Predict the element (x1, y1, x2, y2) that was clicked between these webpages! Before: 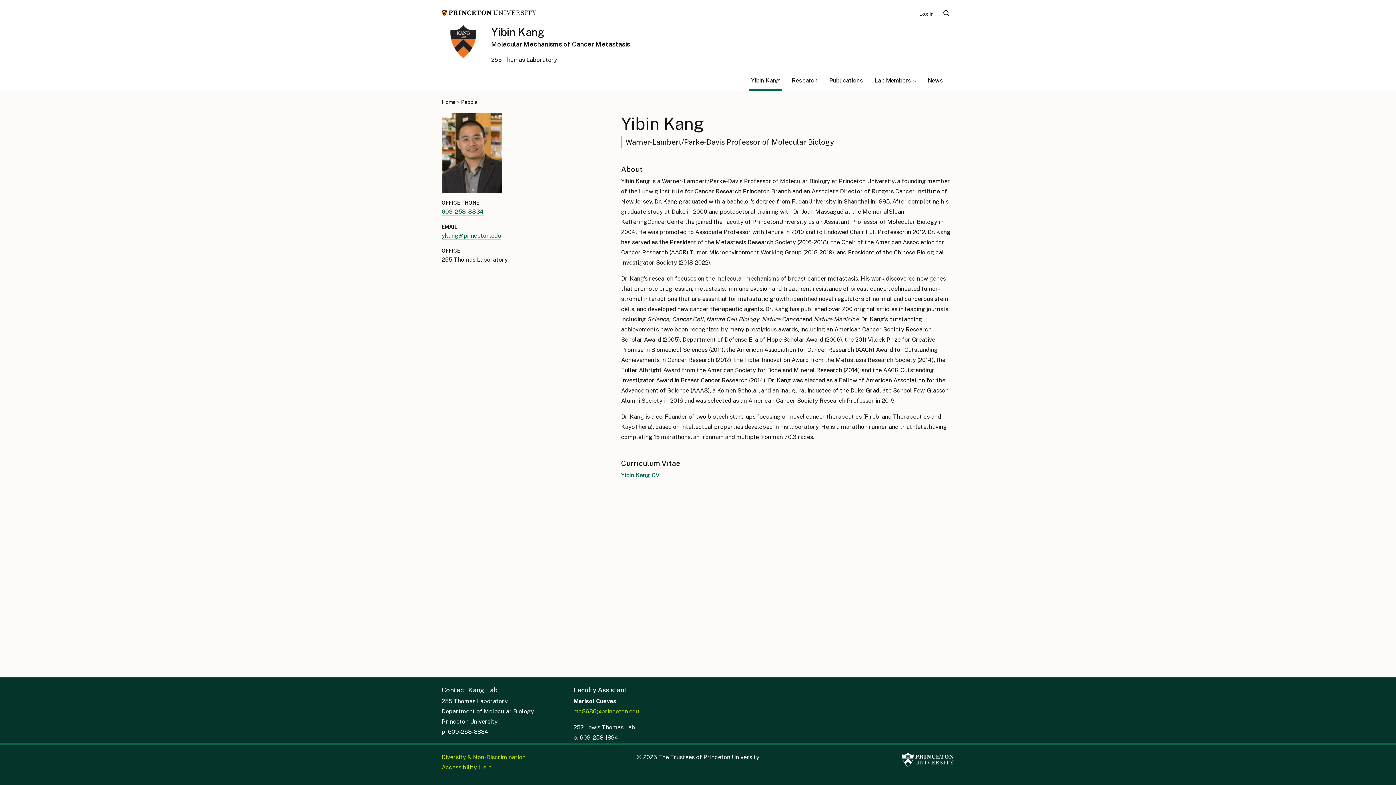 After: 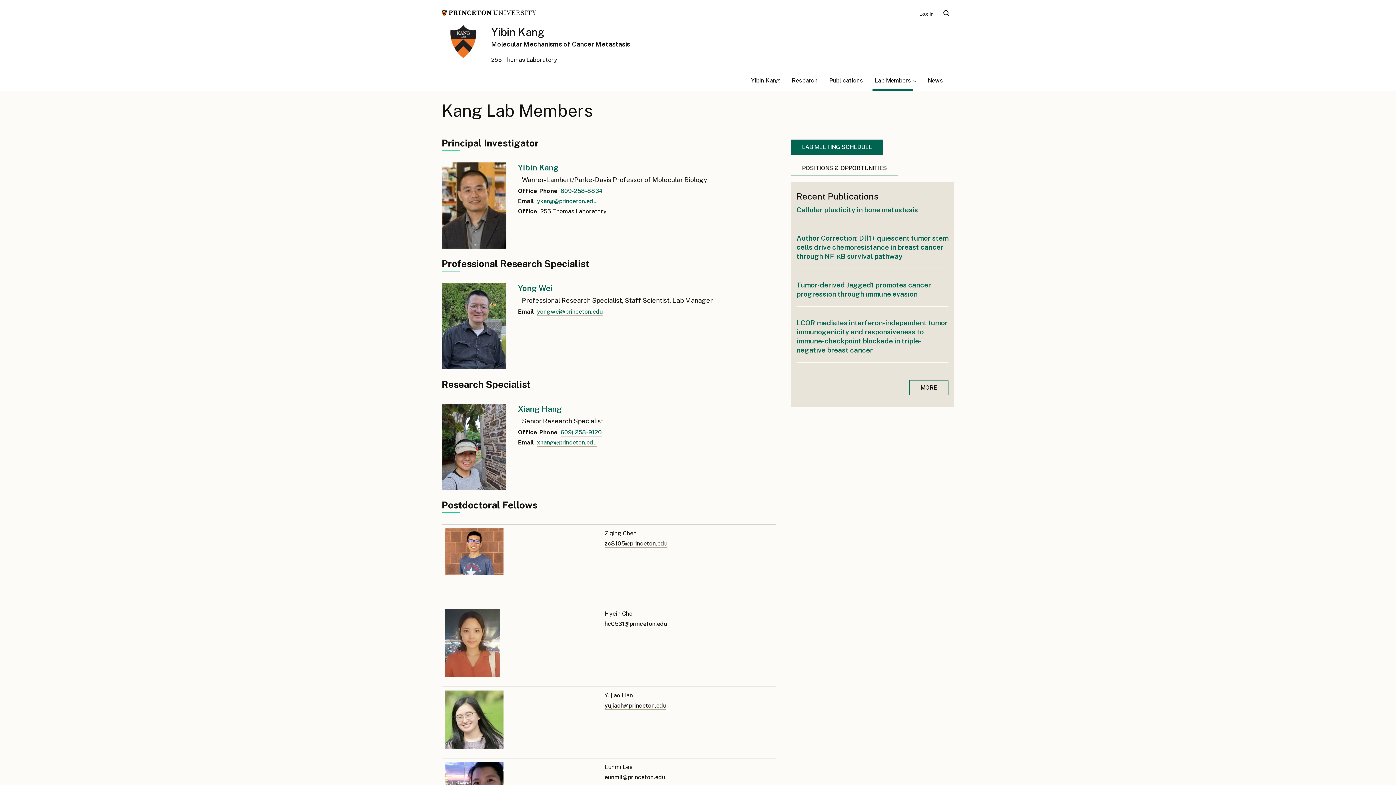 Action: bbox: (872, 71, 913, 91) label: Lab Members